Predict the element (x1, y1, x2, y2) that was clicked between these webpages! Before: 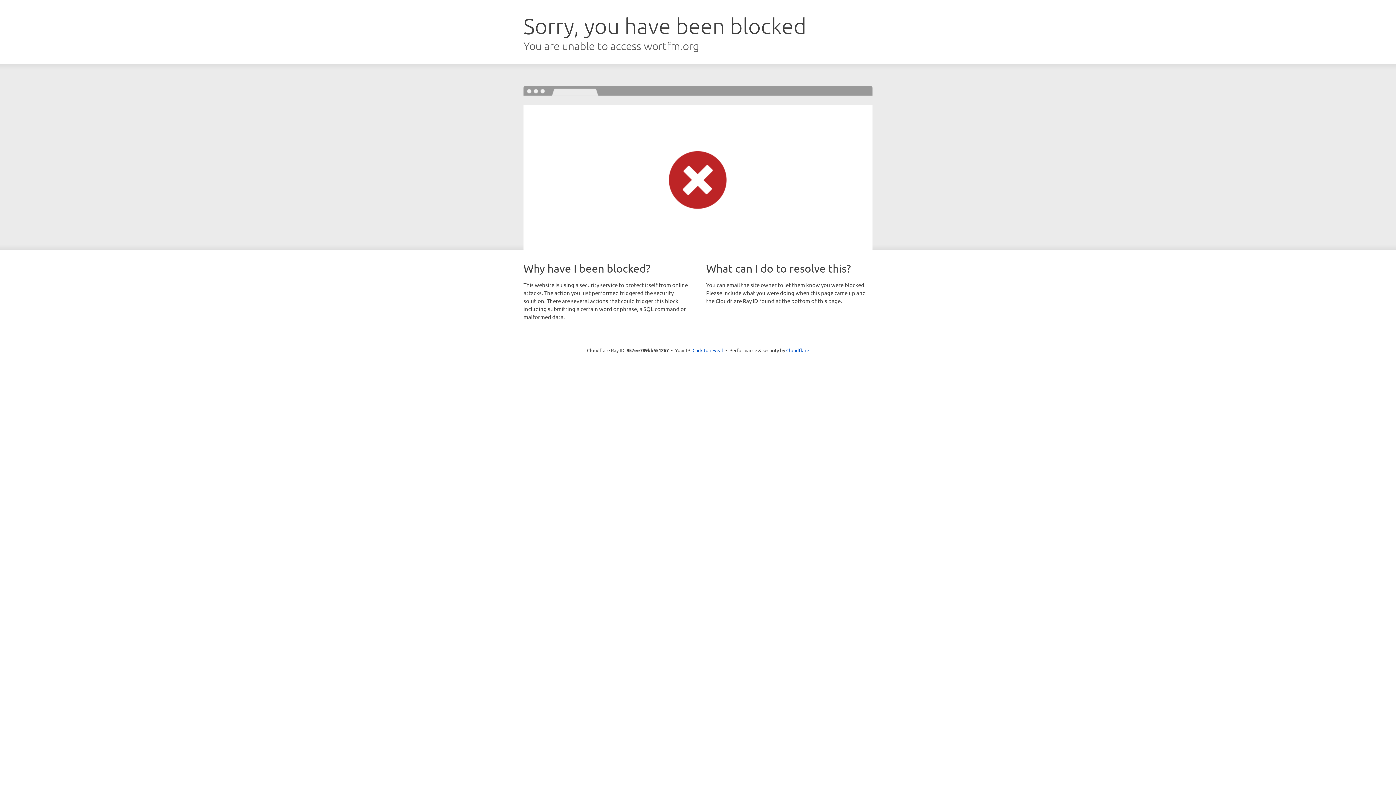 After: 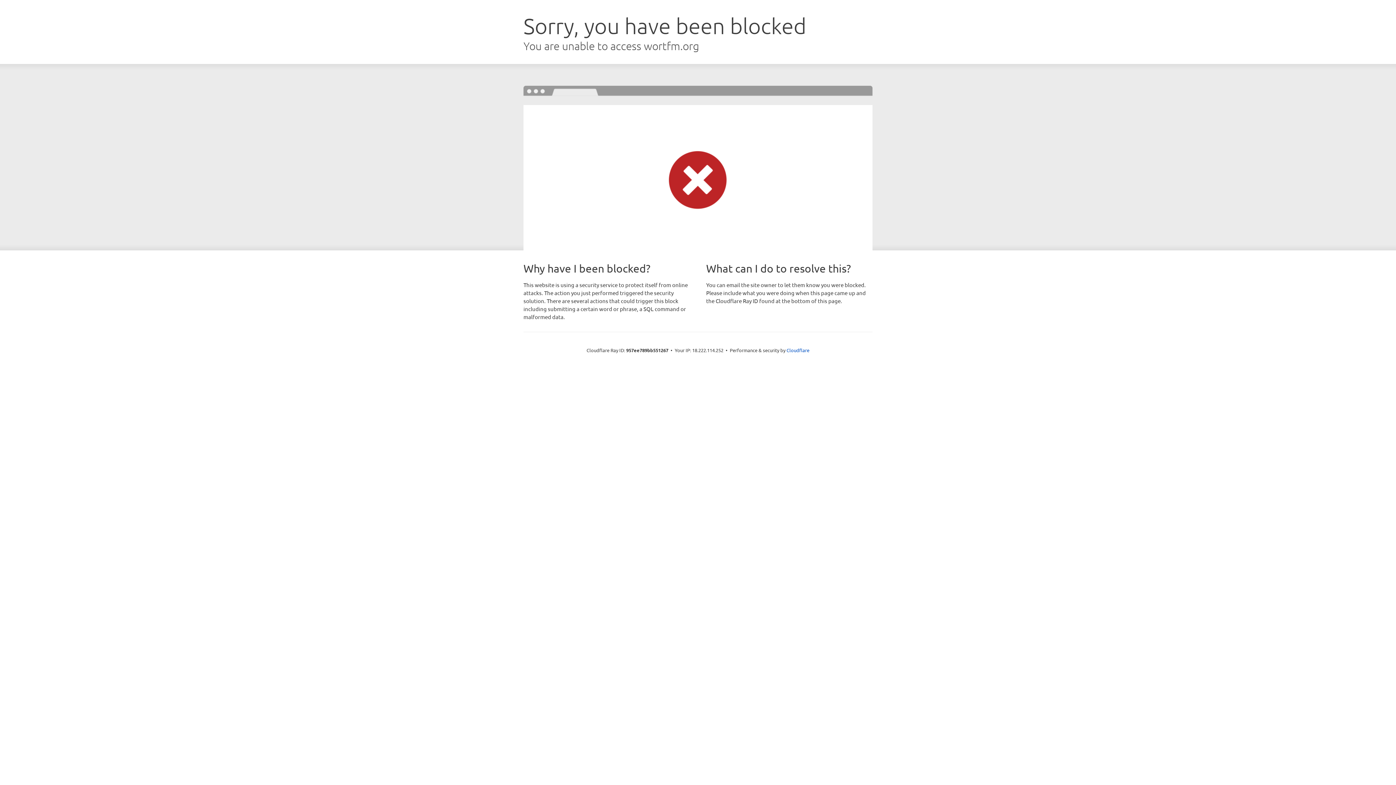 Action: label: Click to reveal bbox: (692, 346, 723, 353)